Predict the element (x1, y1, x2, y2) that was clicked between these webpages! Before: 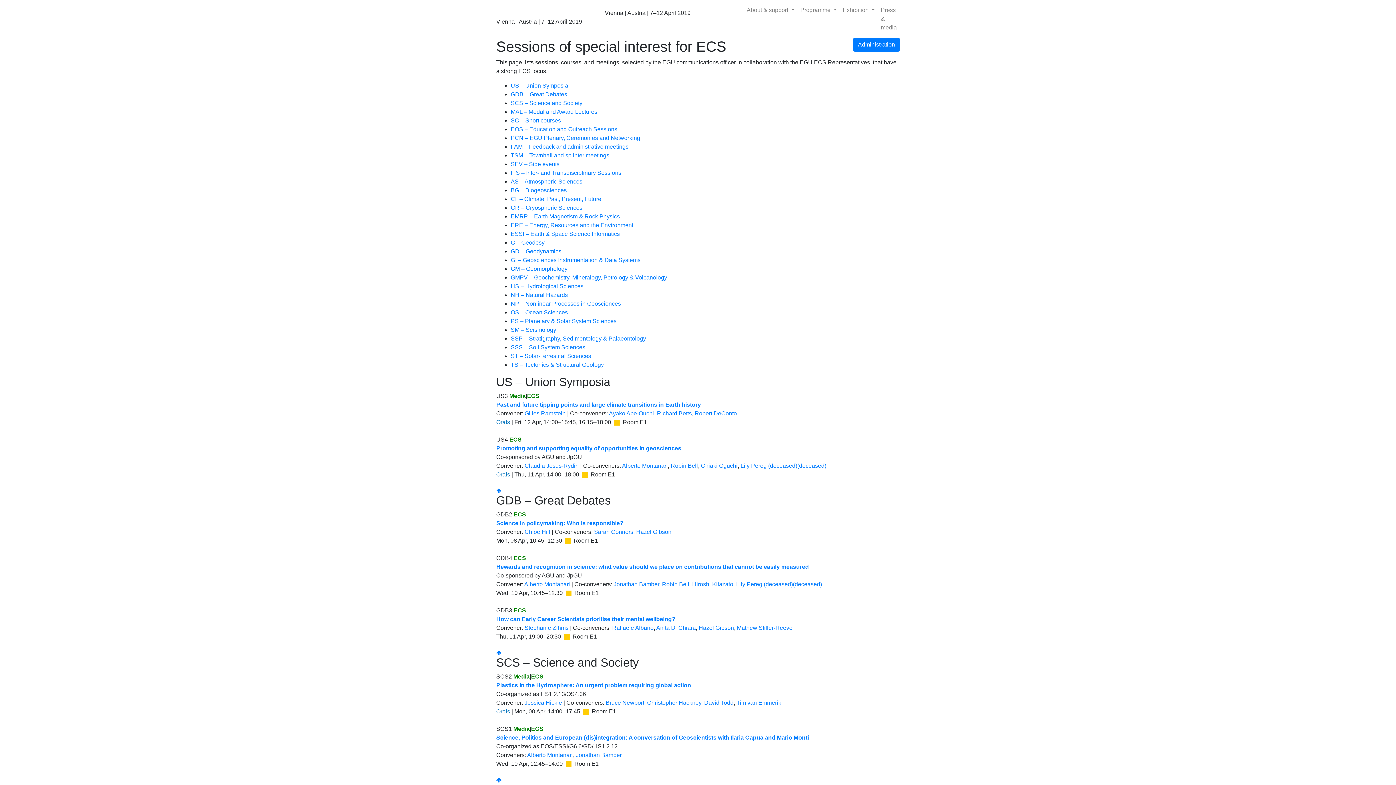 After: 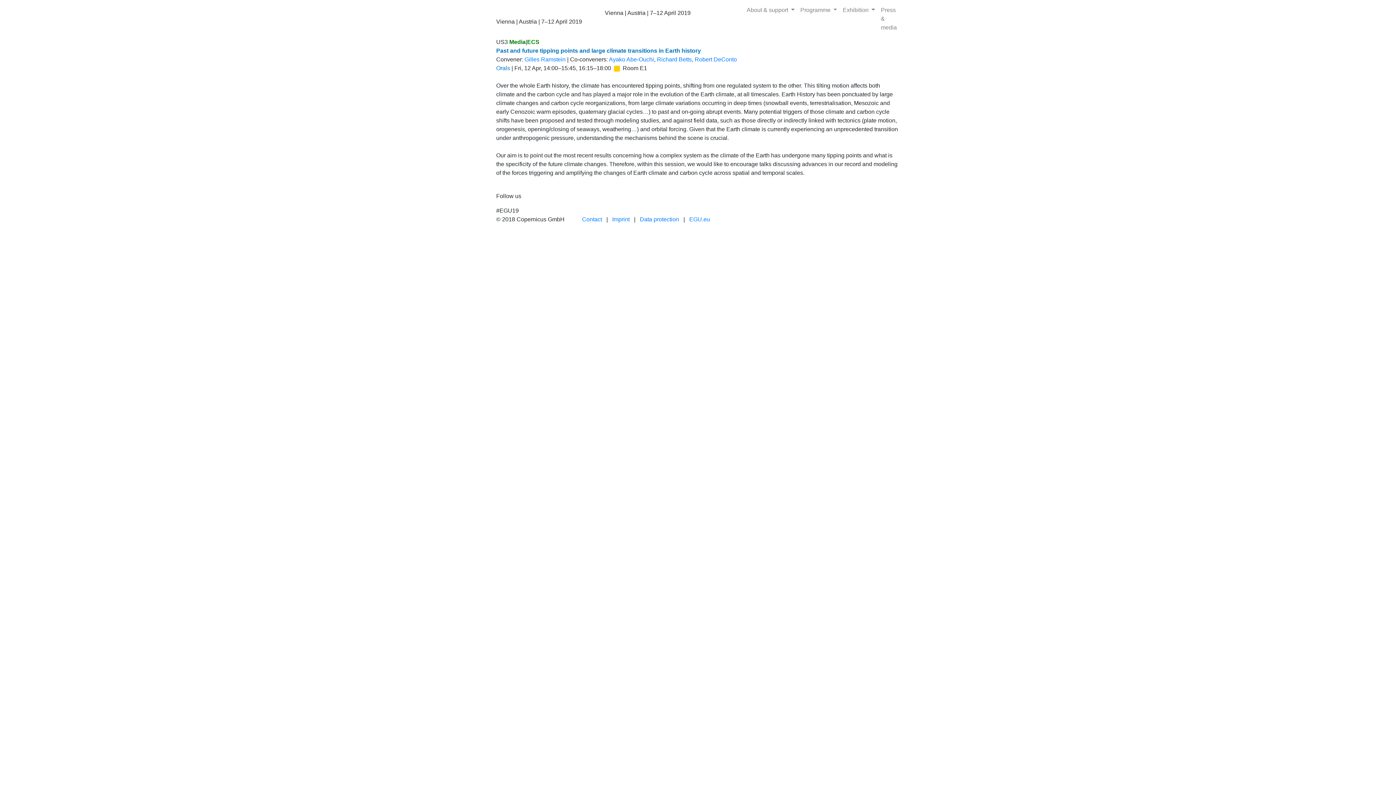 Action: bbox: (496, 401, 701, 408) label: Past and future tipping points and large climate transitions in Earth history